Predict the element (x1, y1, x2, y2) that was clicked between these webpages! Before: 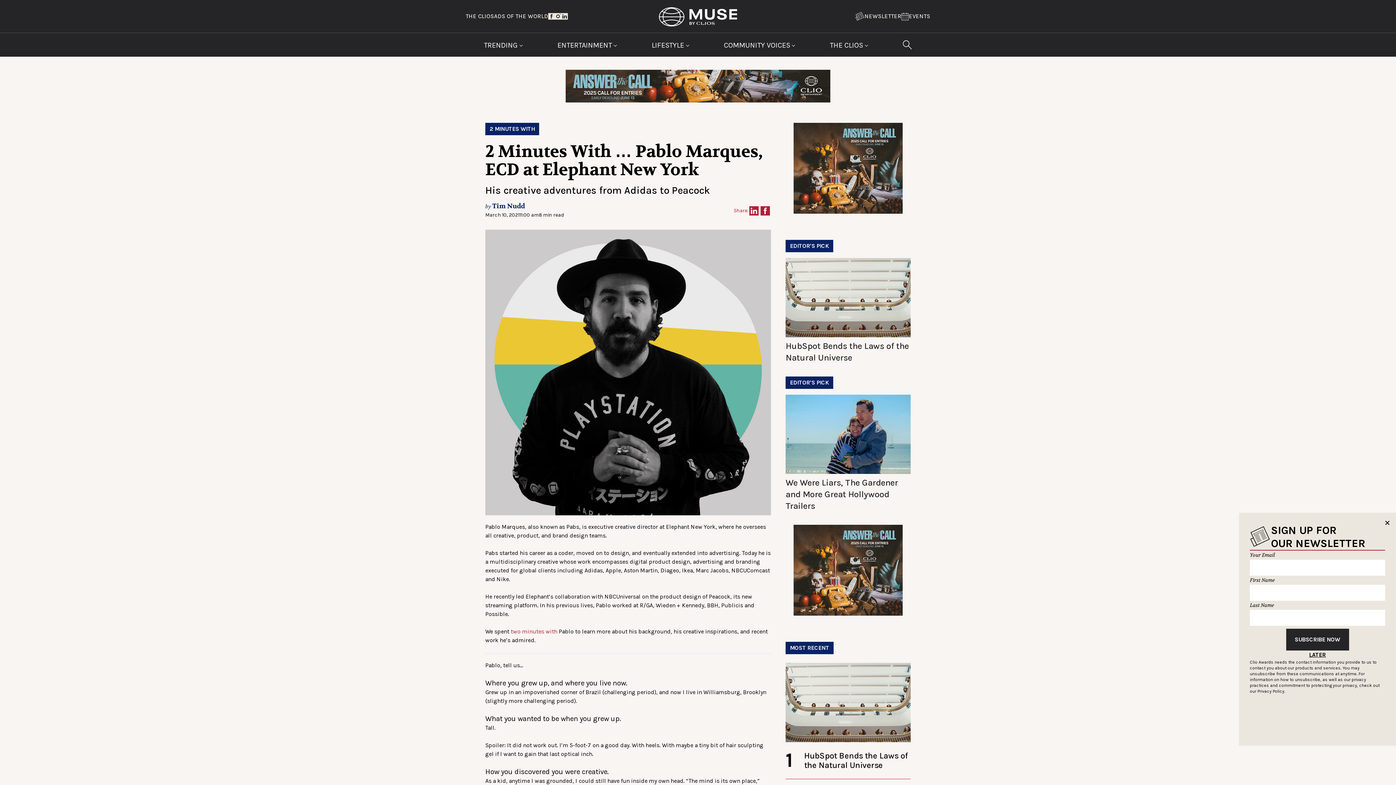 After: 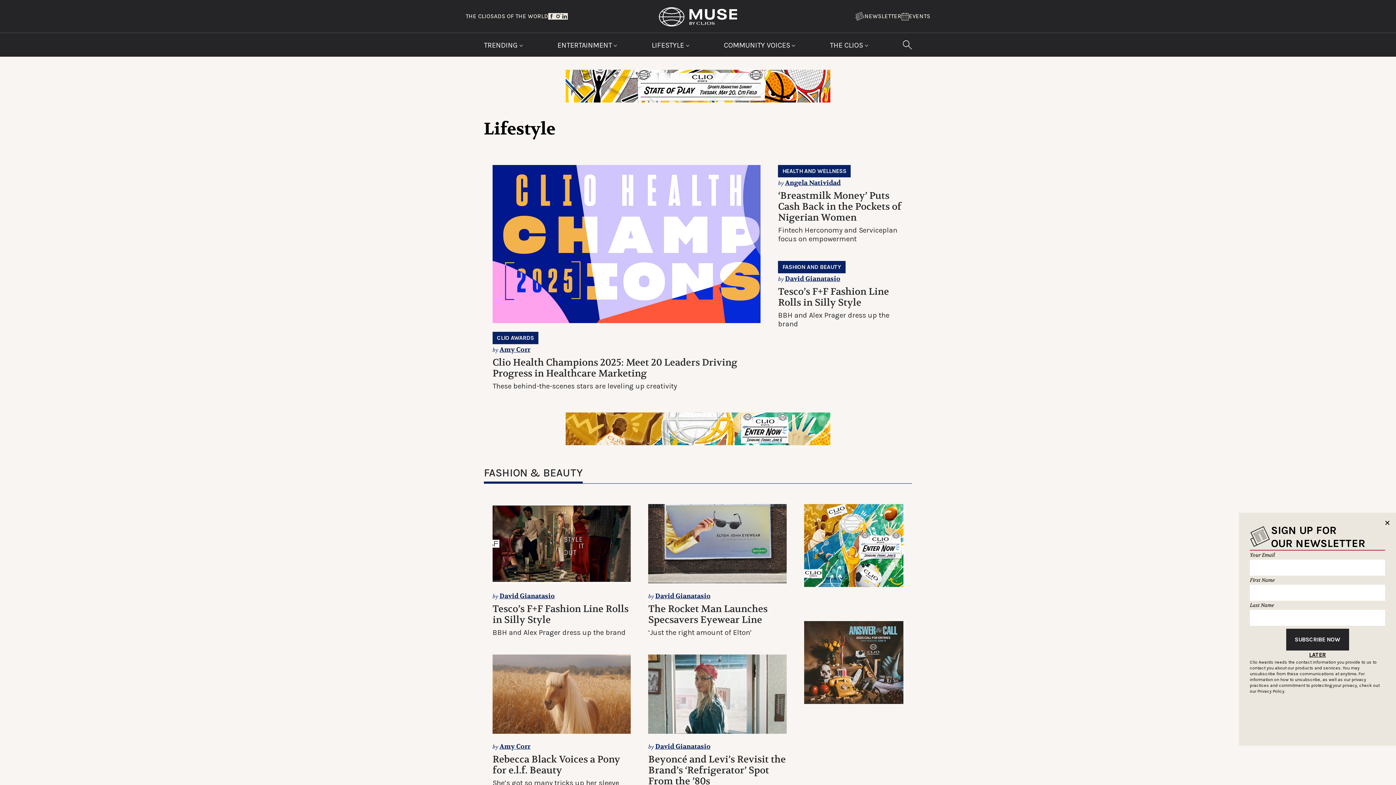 Action: bbox: (651, 40, 689, 56) label: LIFESTYLE 